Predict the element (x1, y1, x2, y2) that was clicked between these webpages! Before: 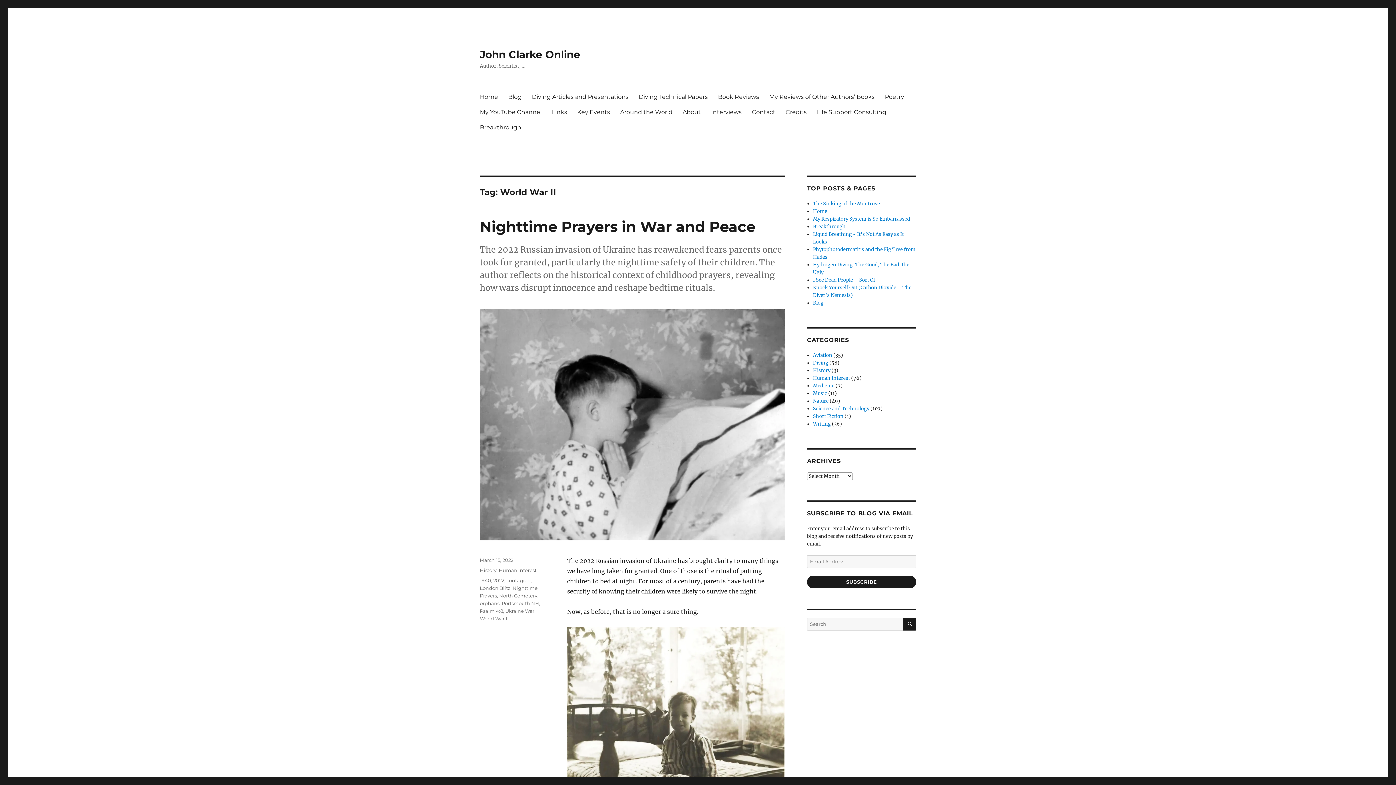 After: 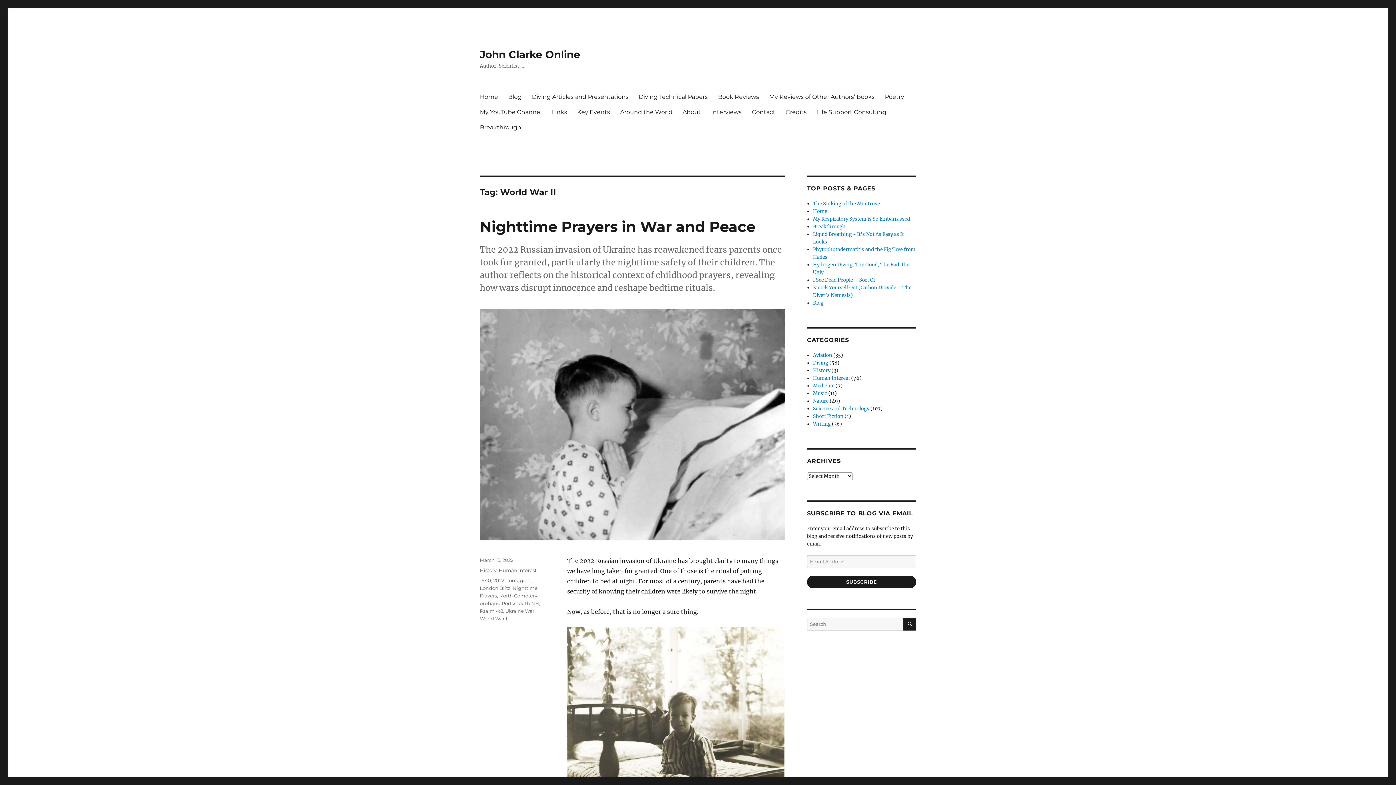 Action: bbox: (480, 615, 508, 621) label: World War II